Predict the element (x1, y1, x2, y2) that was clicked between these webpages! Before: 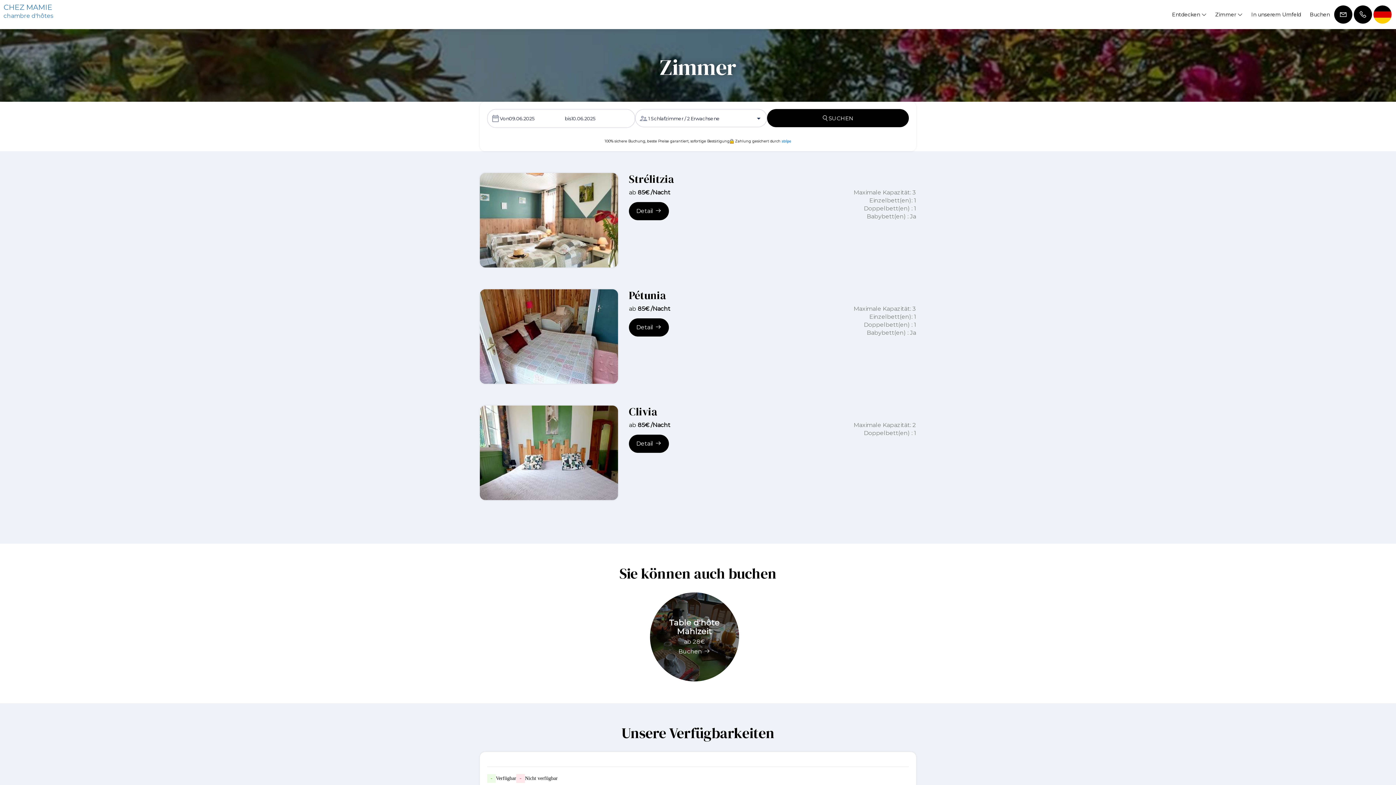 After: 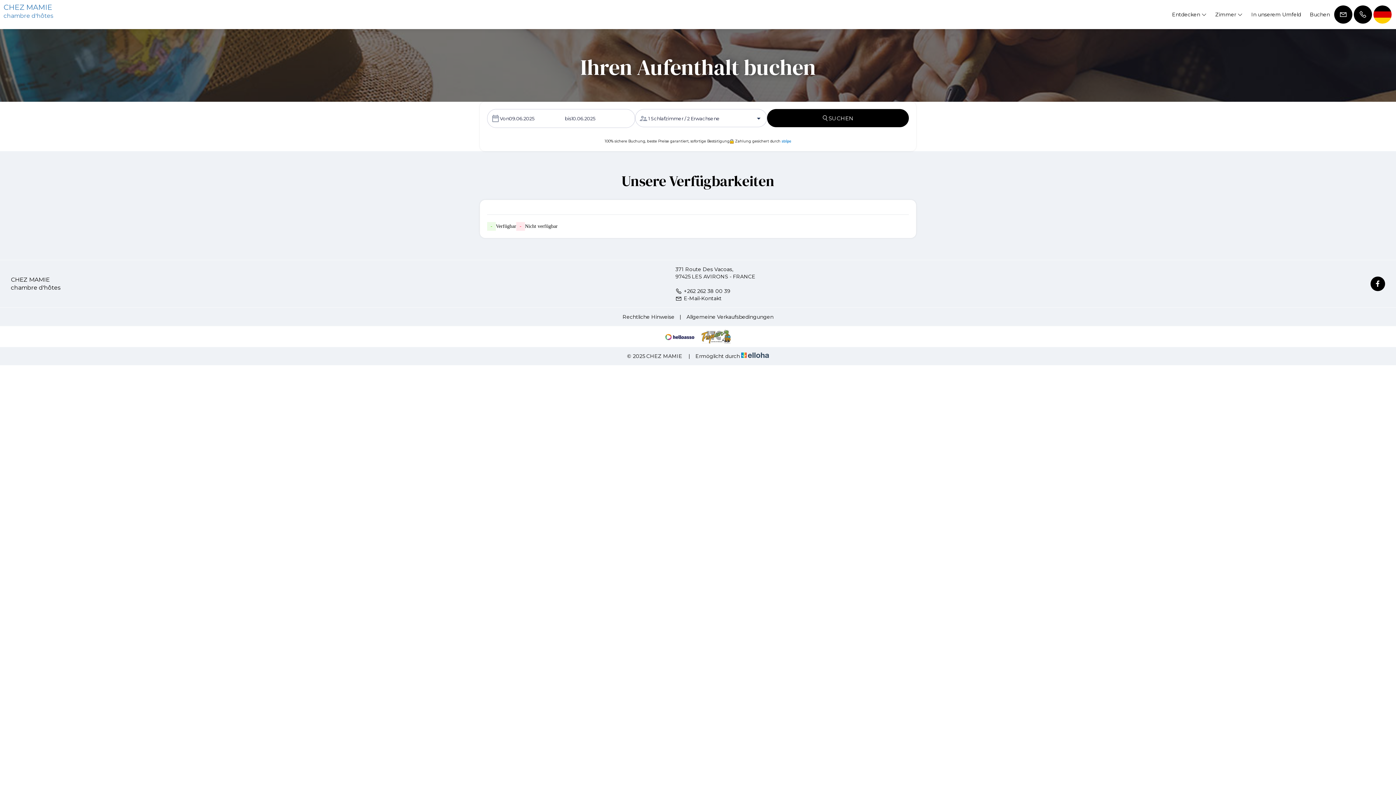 Action: label: Buchen bbox: (1306, 5, 1333, 23)